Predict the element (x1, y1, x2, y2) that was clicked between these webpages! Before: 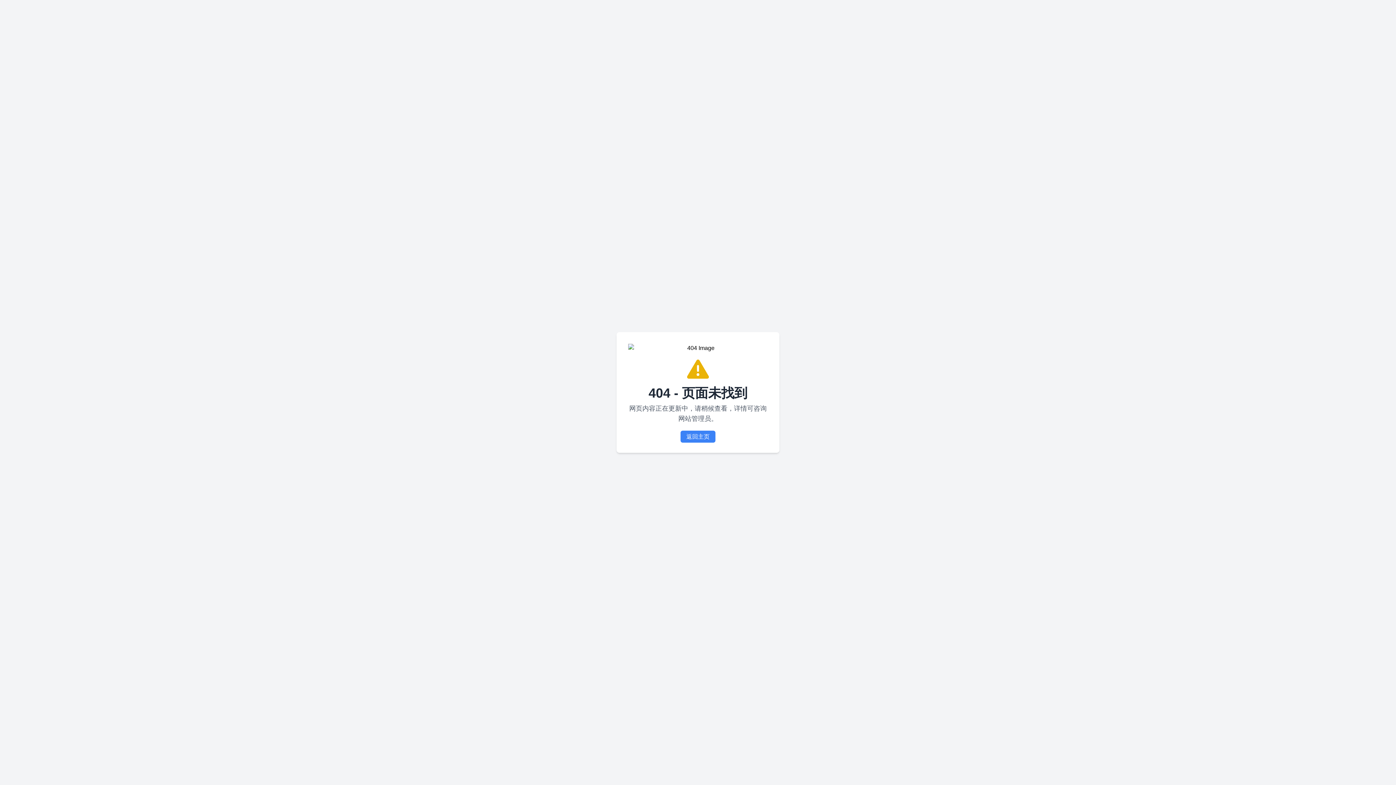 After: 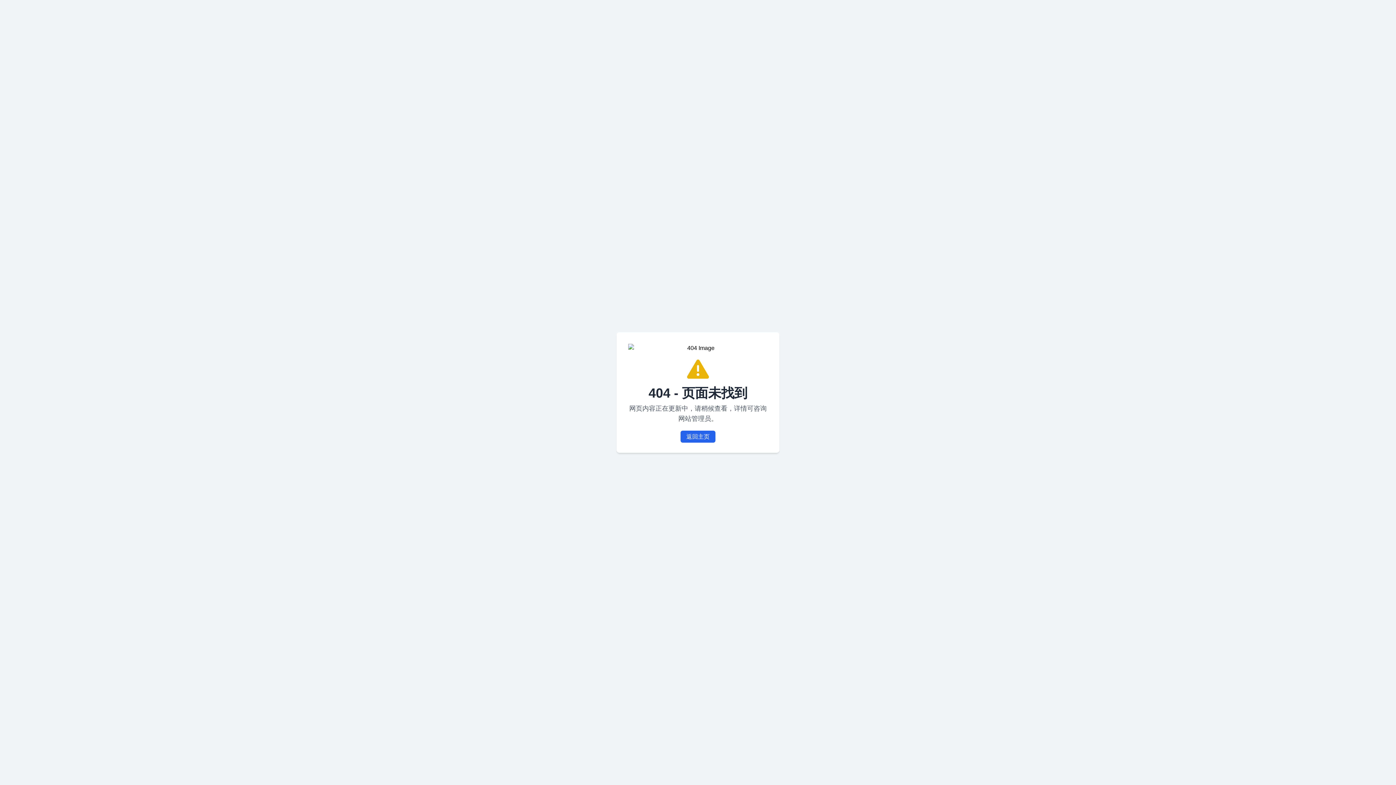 Action: bbox: (680, 430, 715, 442) label: 返回主页